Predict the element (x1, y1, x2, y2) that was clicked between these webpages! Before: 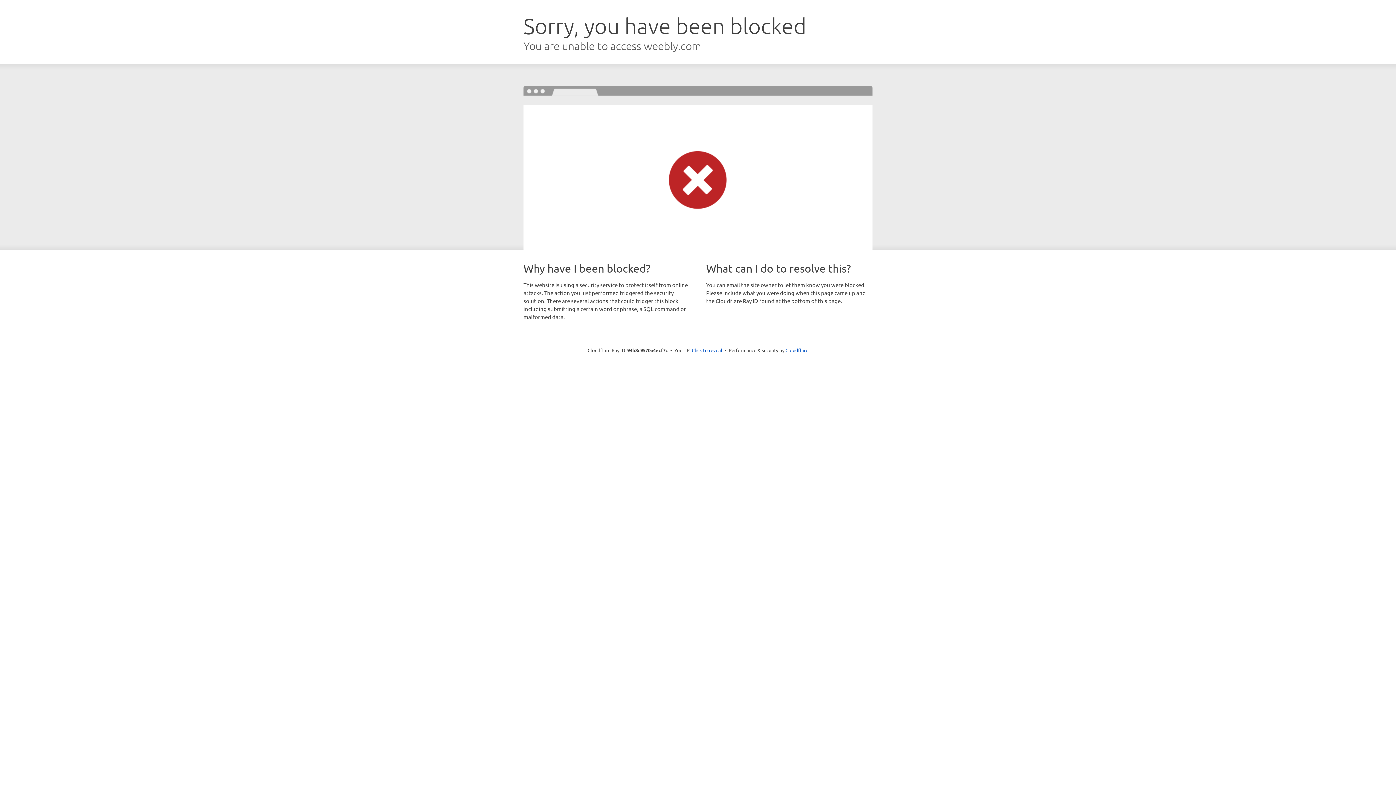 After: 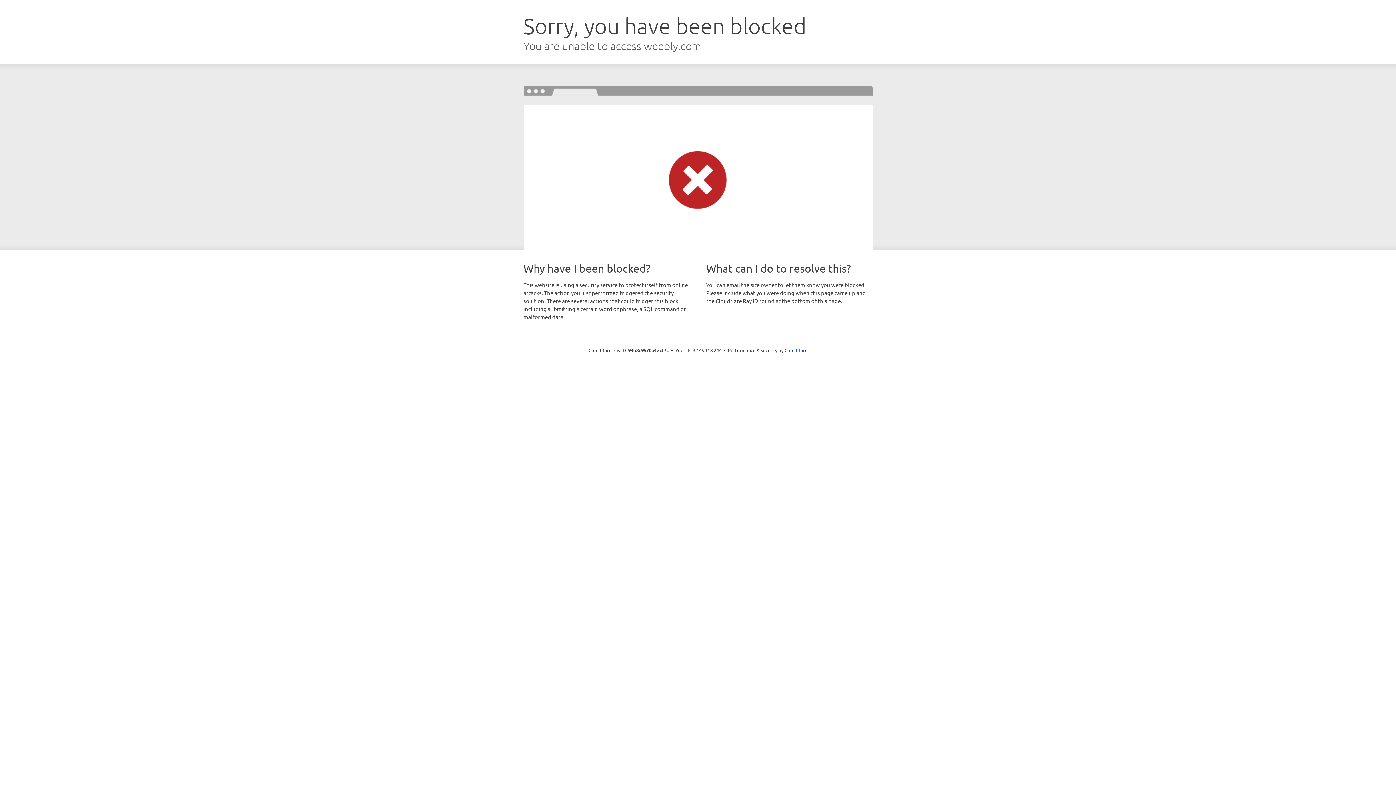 Action: label: Click to reveal bbox: (692, 346, 722, 353)